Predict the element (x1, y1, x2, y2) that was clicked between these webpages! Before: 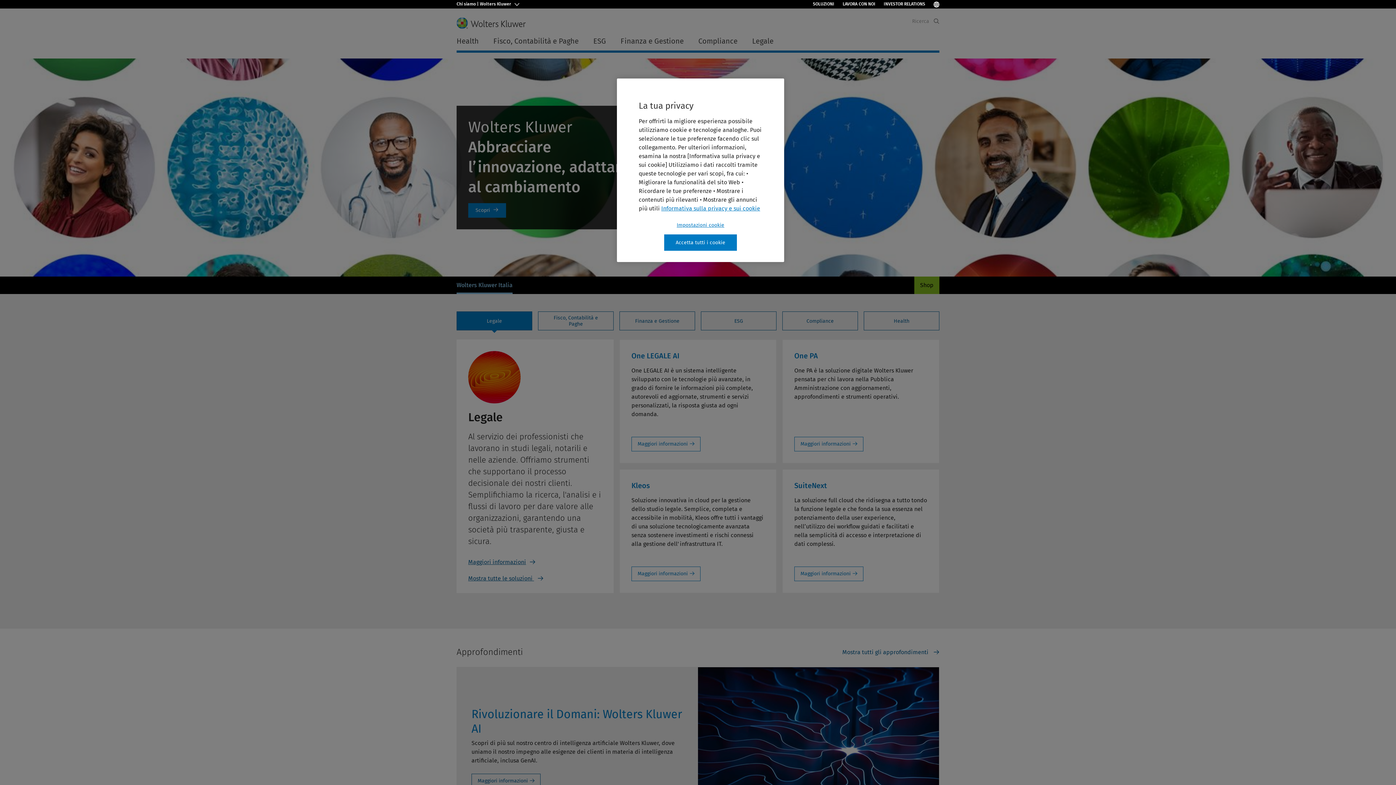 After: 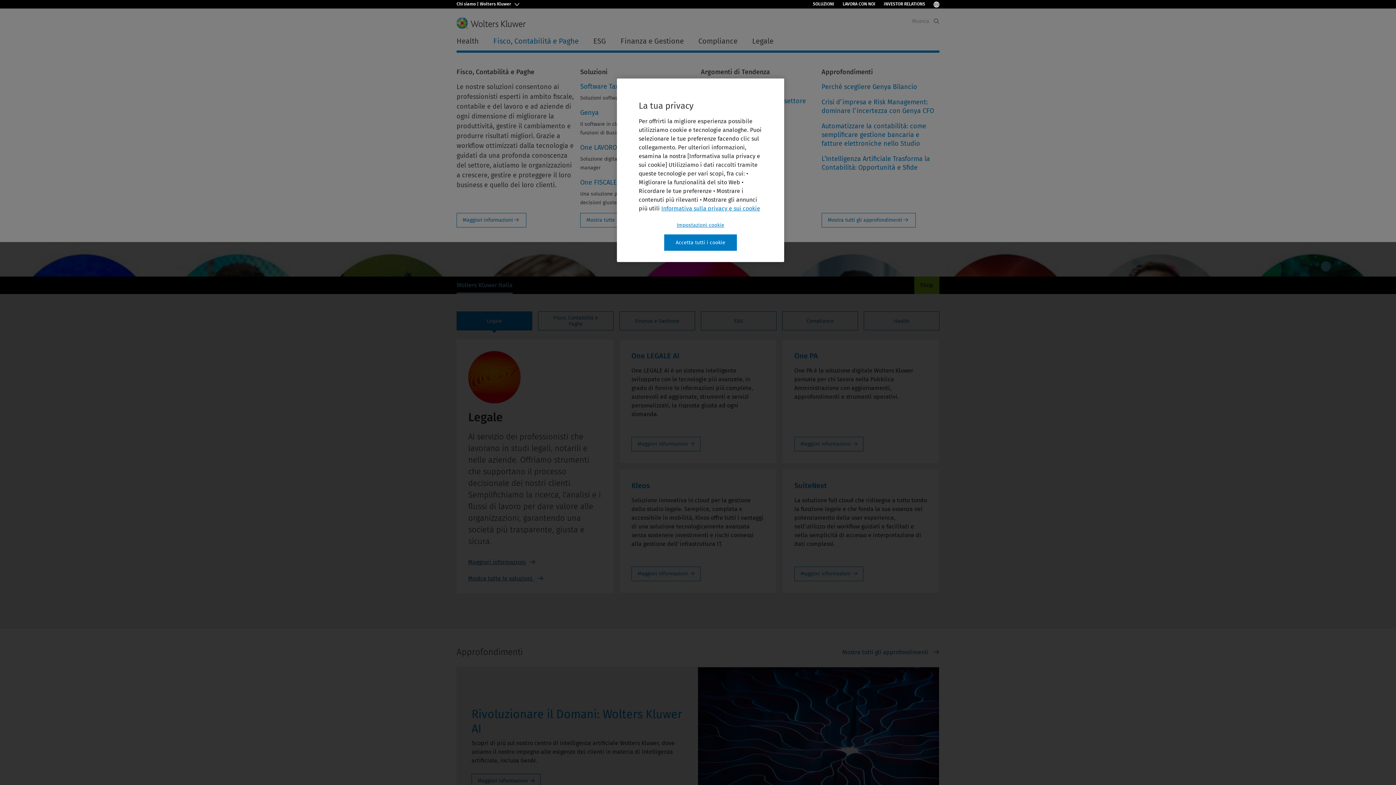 Action: label: Fisco, Contabilità e Paghe bbox: (486, 33, 586, 48)